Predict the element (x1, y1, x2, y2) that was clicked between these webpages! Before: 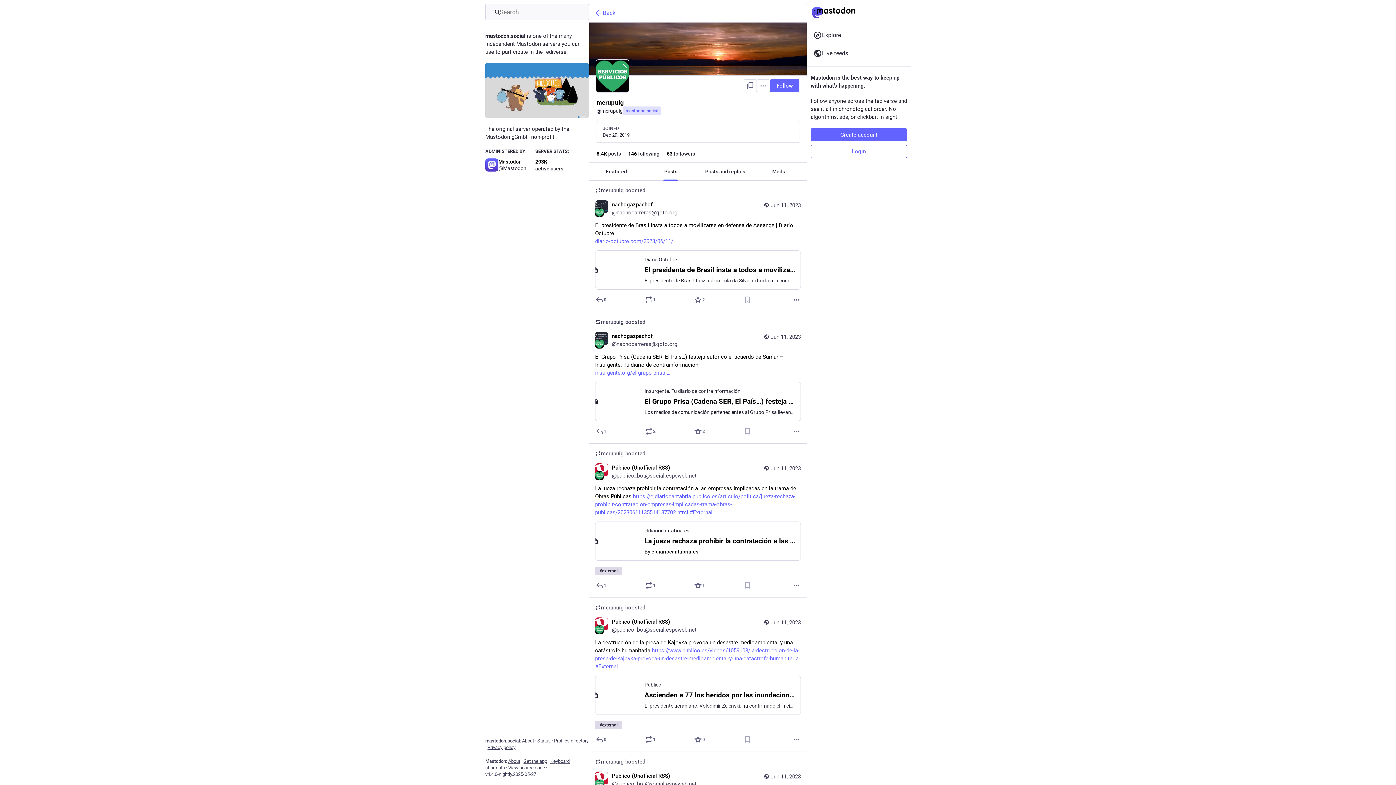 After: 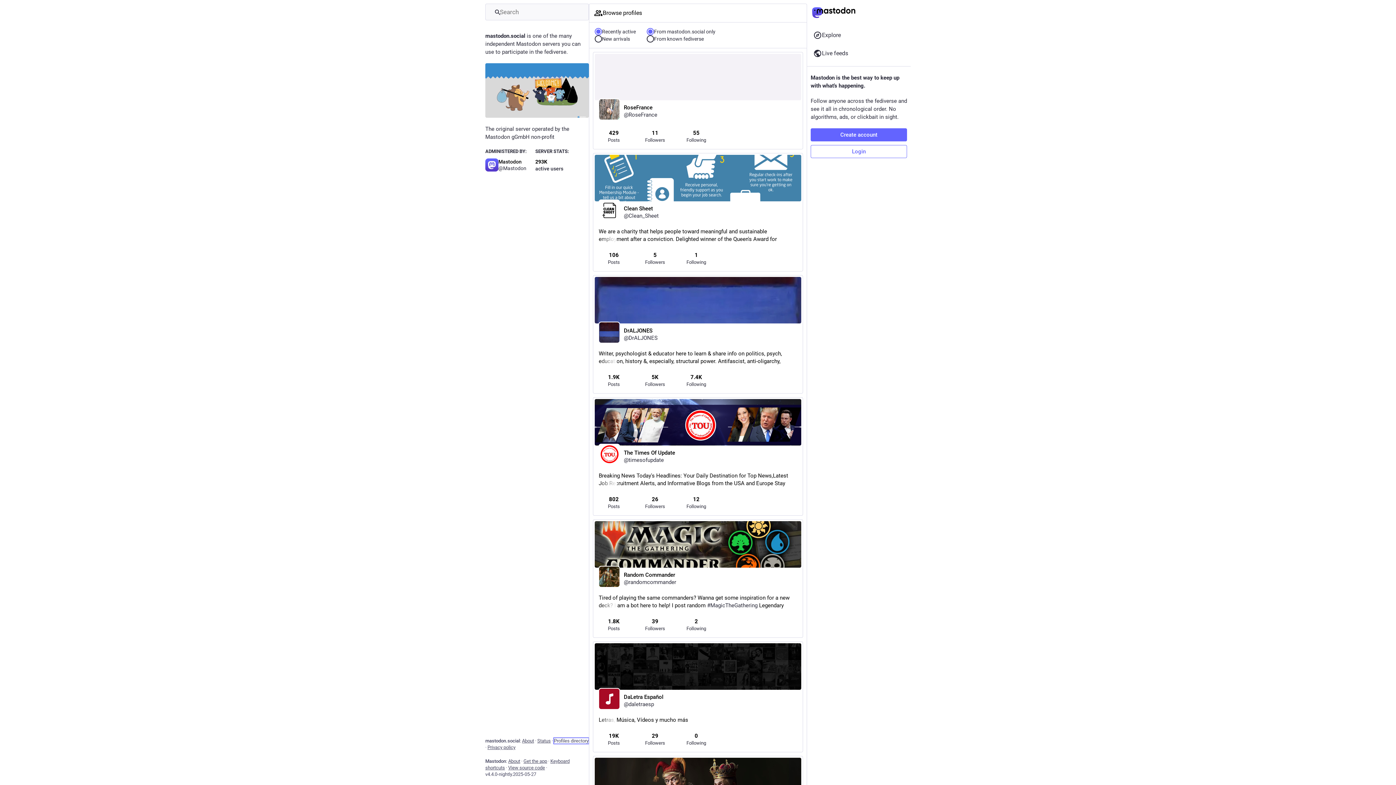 Action: bbox: (554, 738, 588, 744) label: Profiles directory